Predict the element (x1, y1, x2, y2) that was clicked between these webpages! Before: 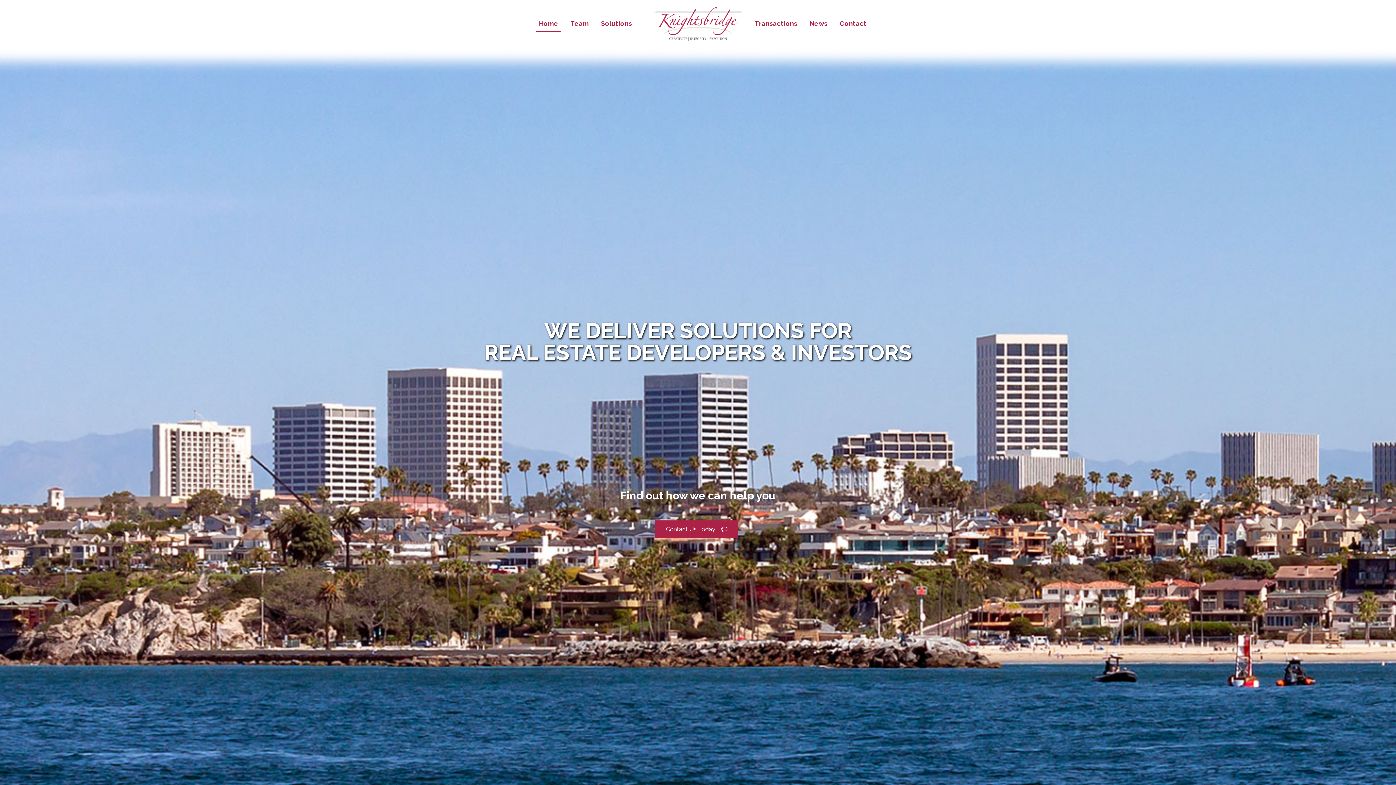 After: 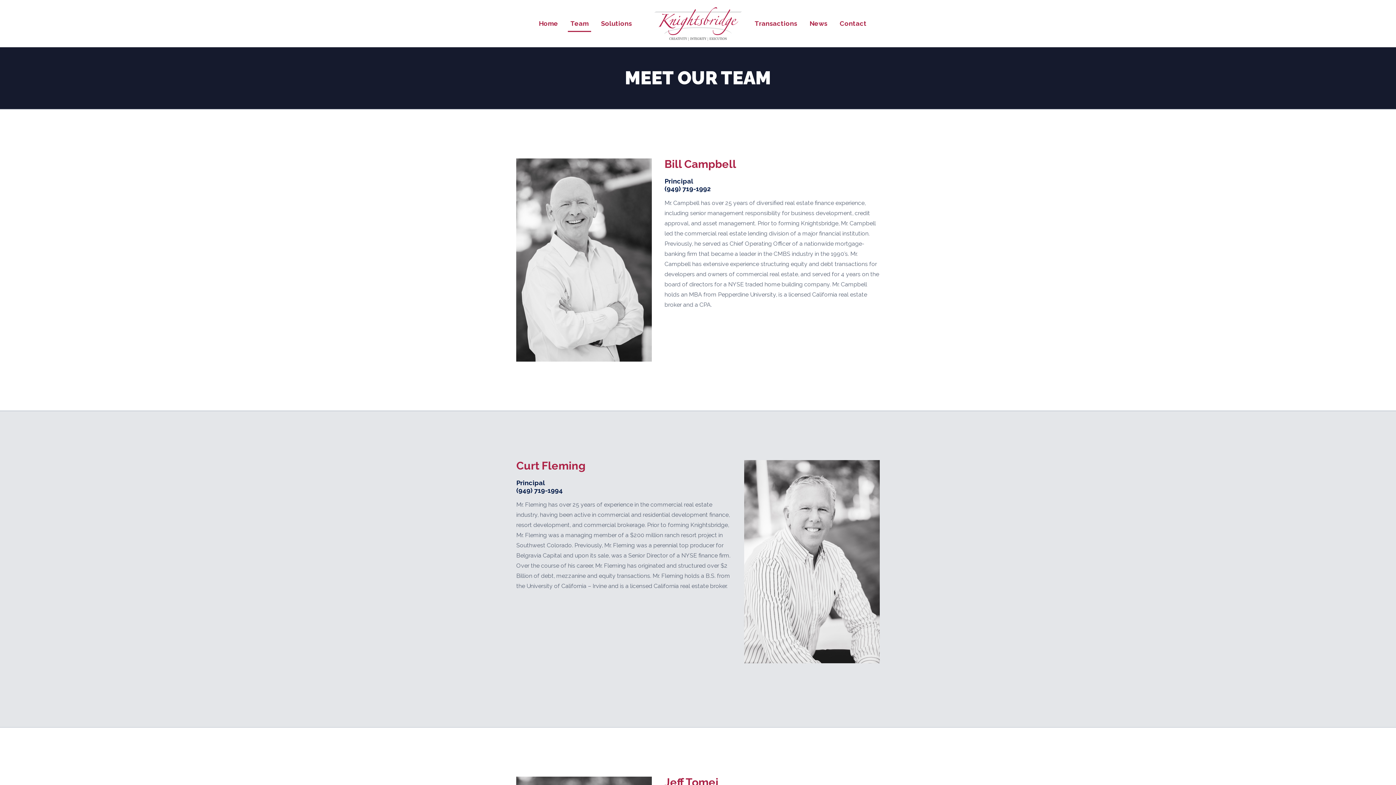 Action: bbox: (565, 0, 594, 47) label: Team